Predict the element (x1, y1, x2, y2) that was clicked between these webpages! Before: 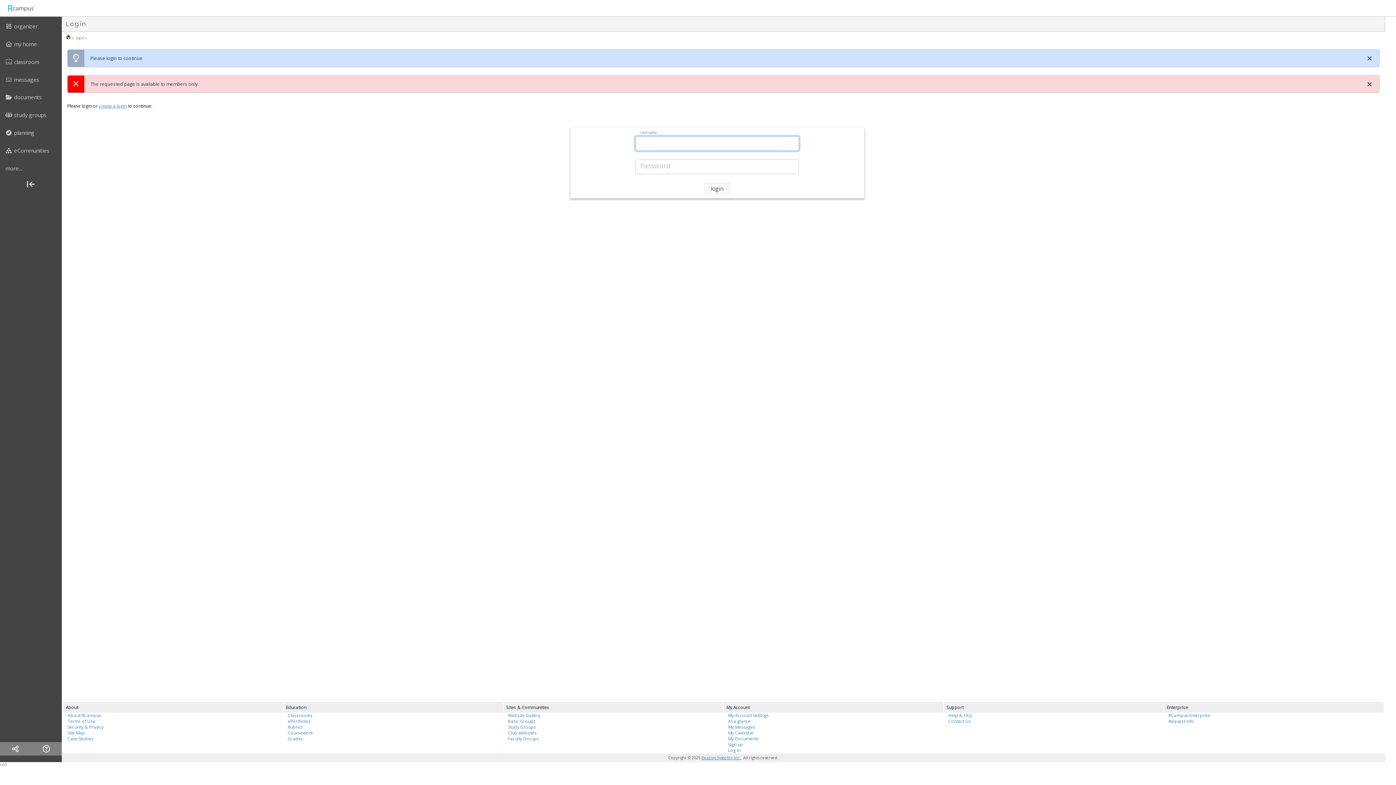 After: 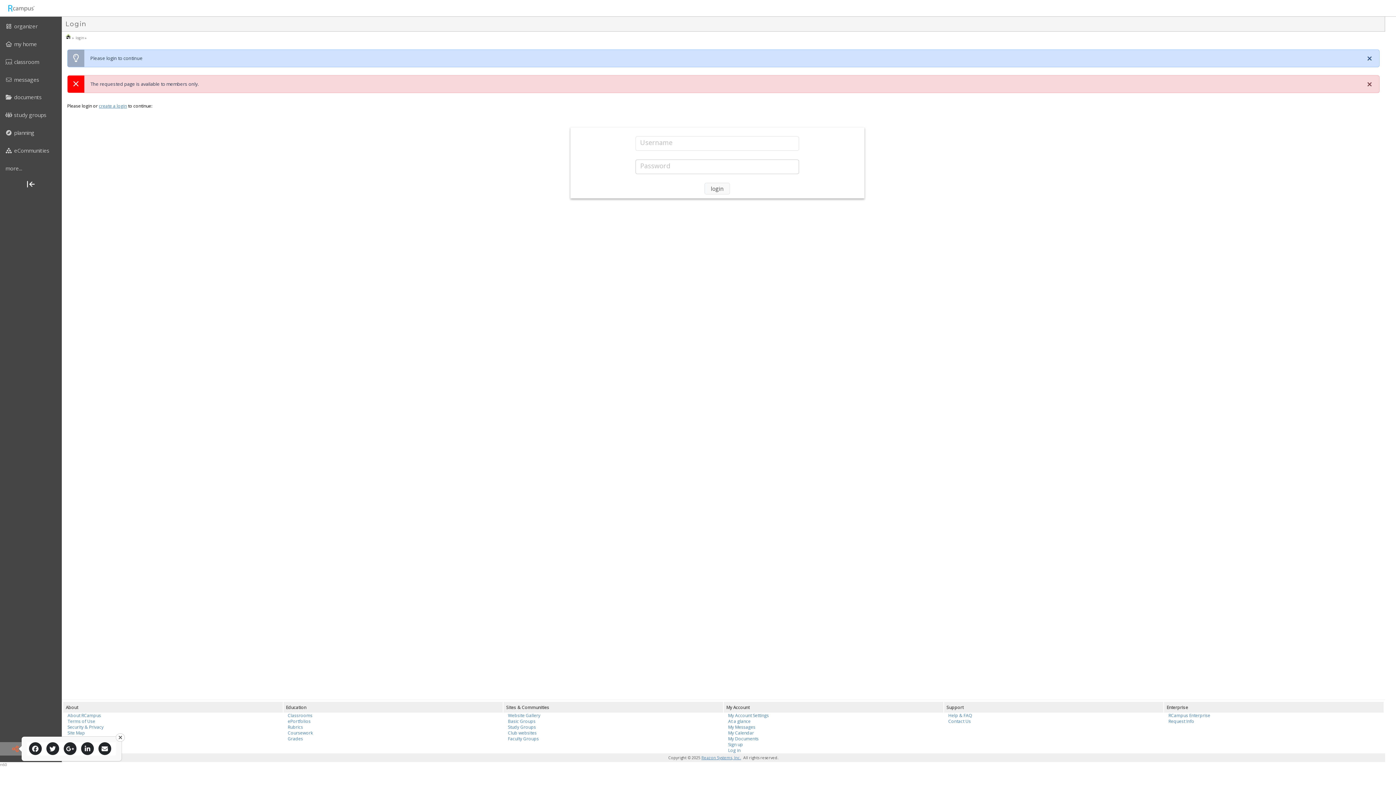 Action: bbox: (12, 744, 18, 754)